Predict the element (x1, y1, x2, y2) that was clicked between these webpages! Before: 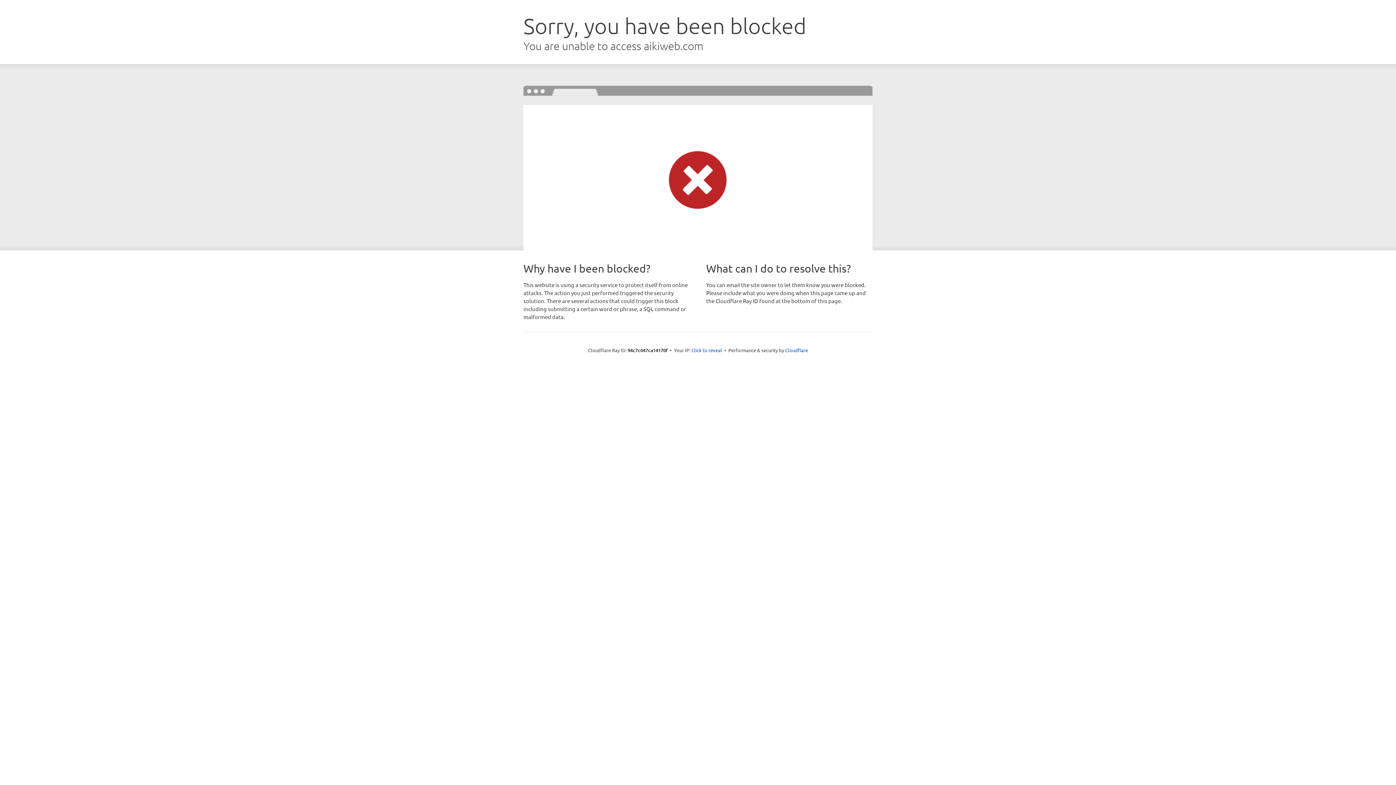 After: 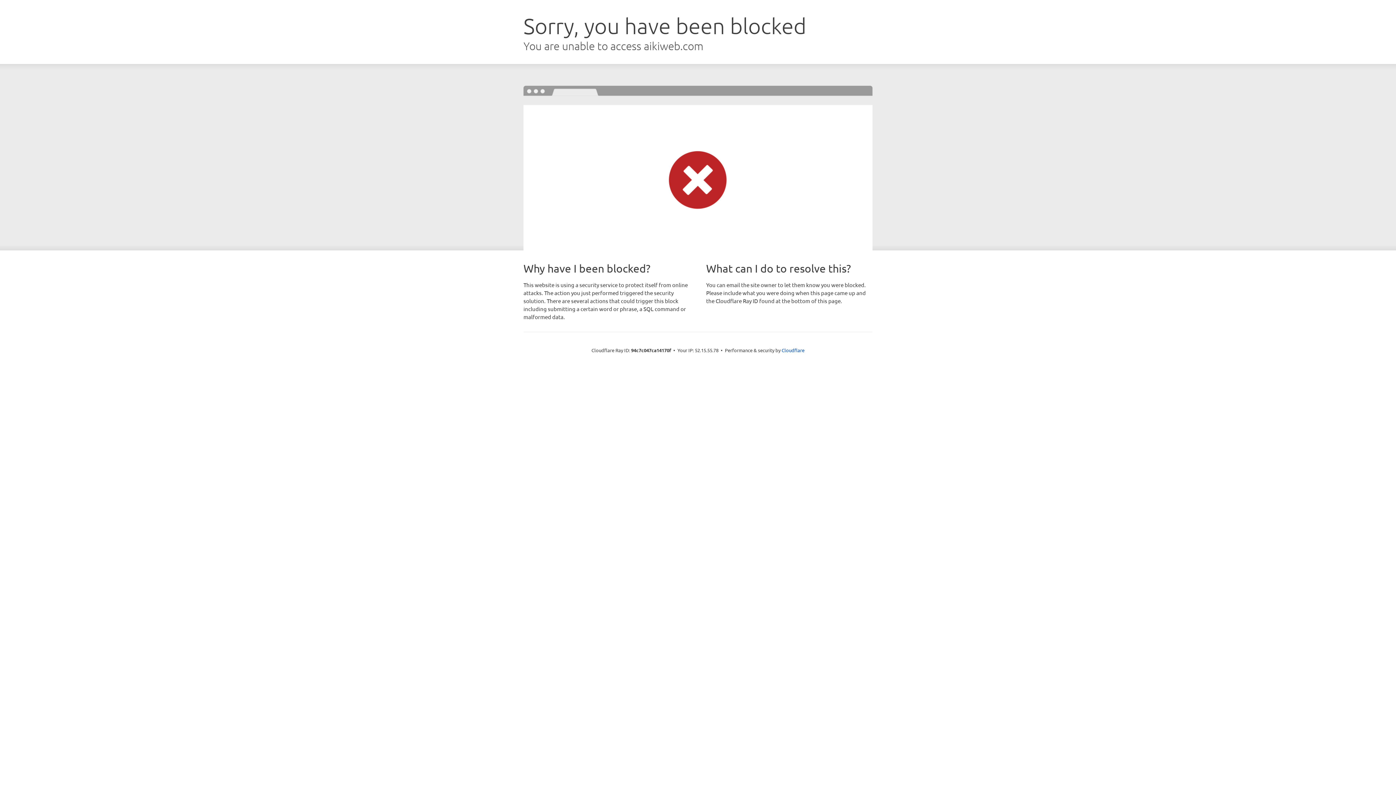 Action: bbox: (691, 346, 722, 353) label: Click to reveal